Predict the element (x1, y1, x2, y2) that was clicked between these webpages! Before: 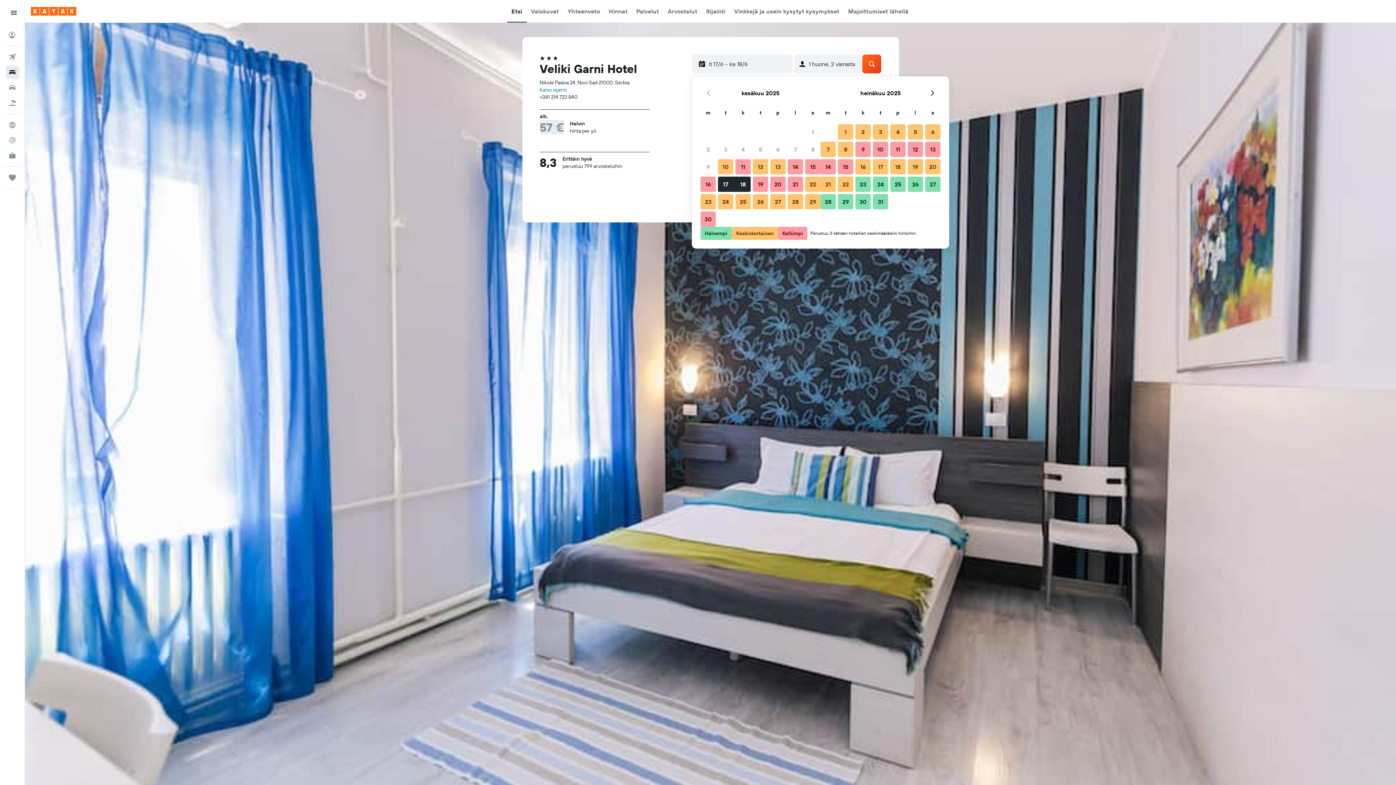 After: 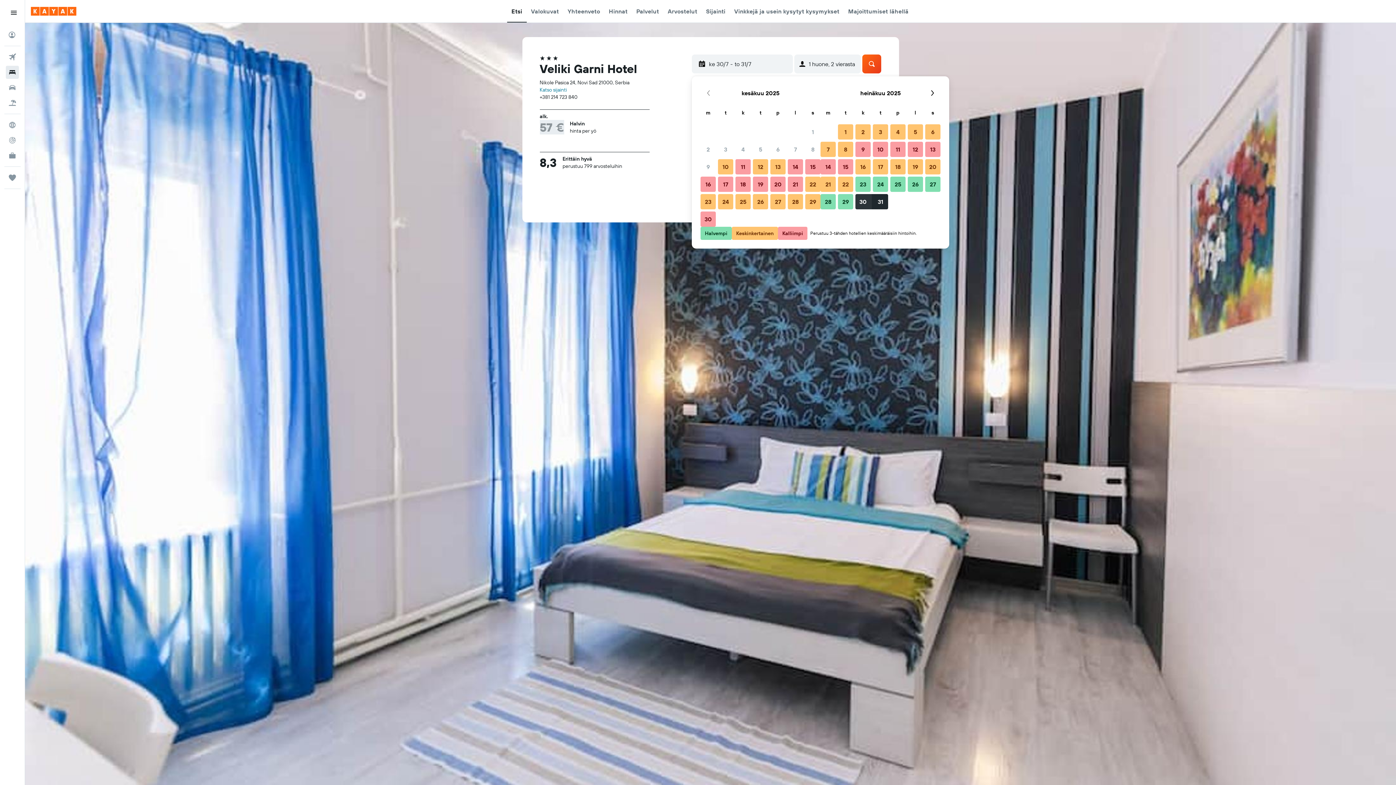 Action: label: 30. heinäkuu 2025 bbox: (854, 193, 872, 210)